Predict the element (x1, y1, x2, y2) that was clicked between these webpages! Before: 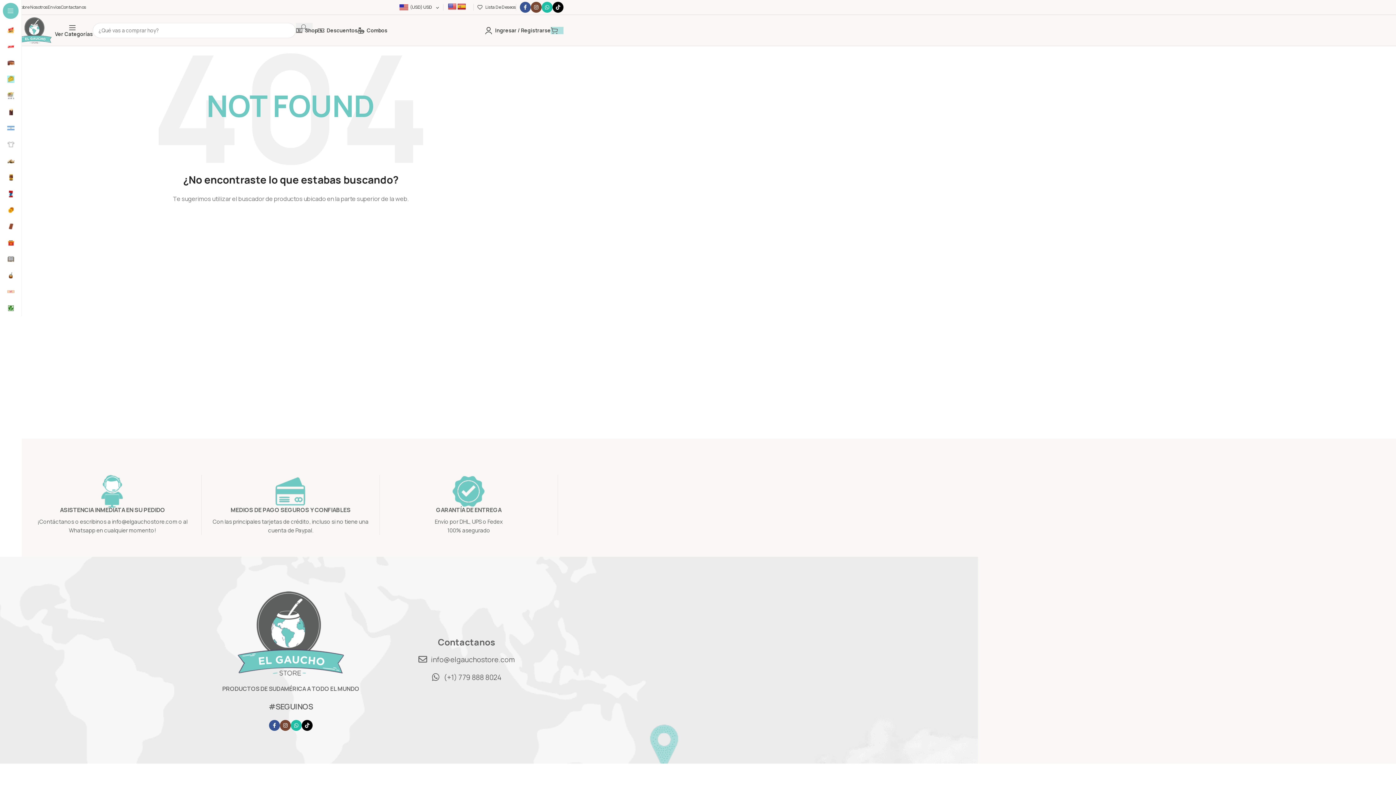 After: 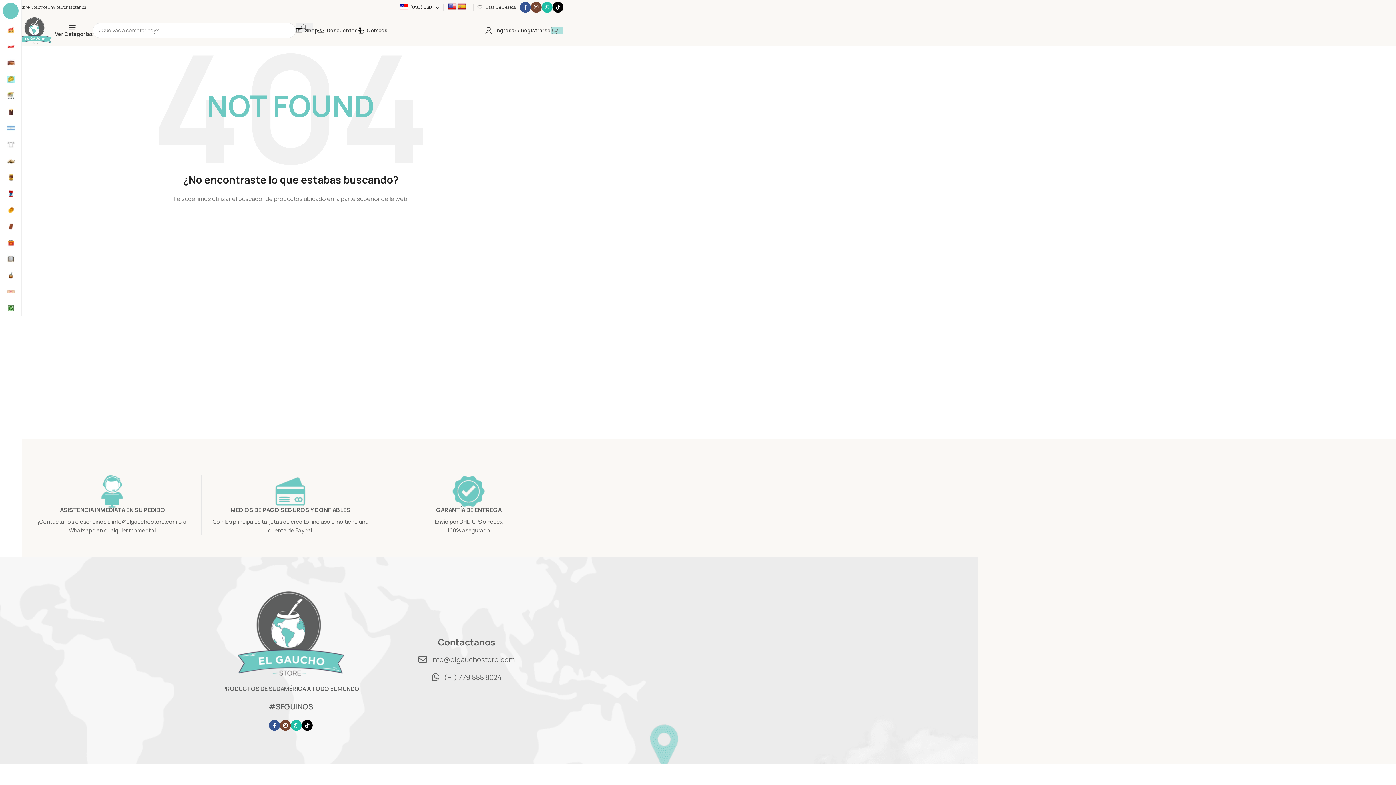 Action: bbox: (448, 3, 456, 10)